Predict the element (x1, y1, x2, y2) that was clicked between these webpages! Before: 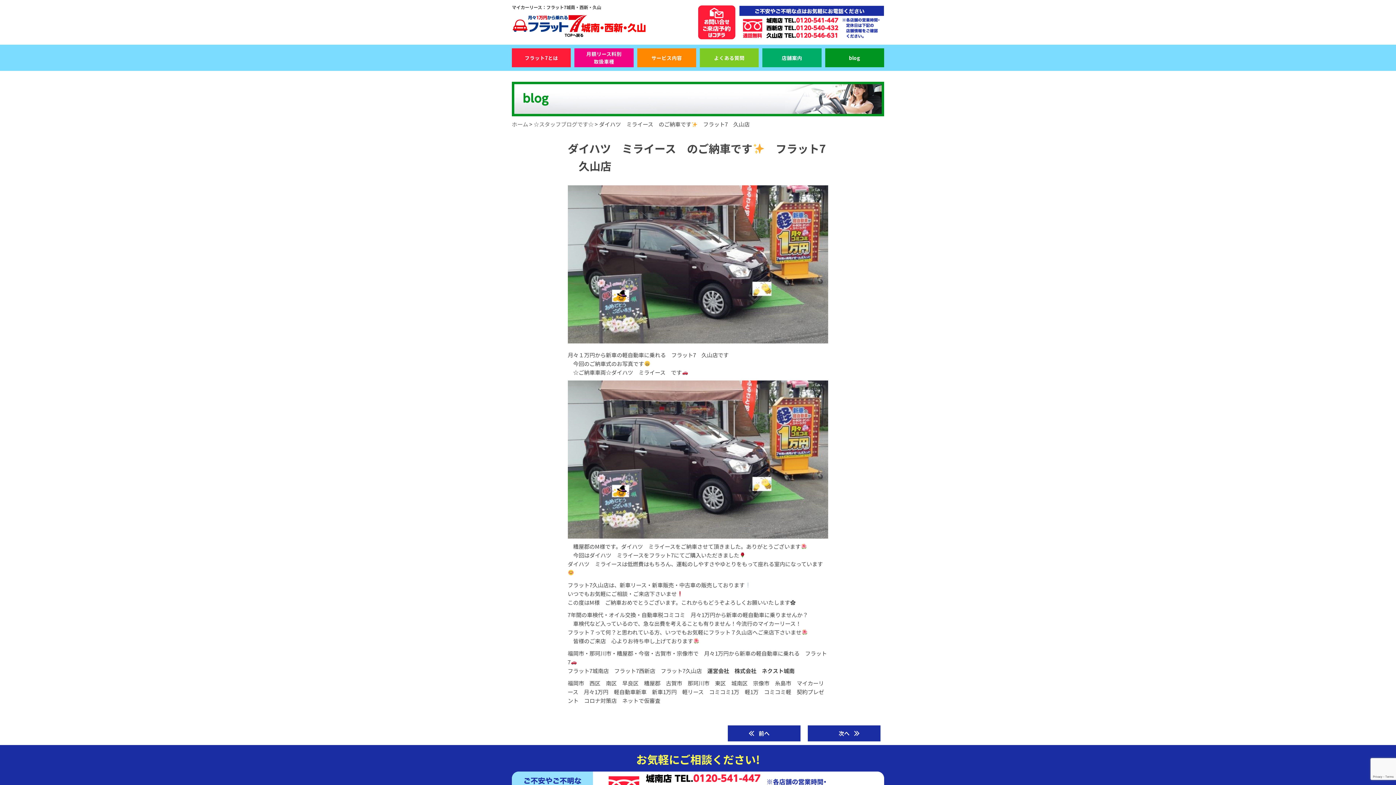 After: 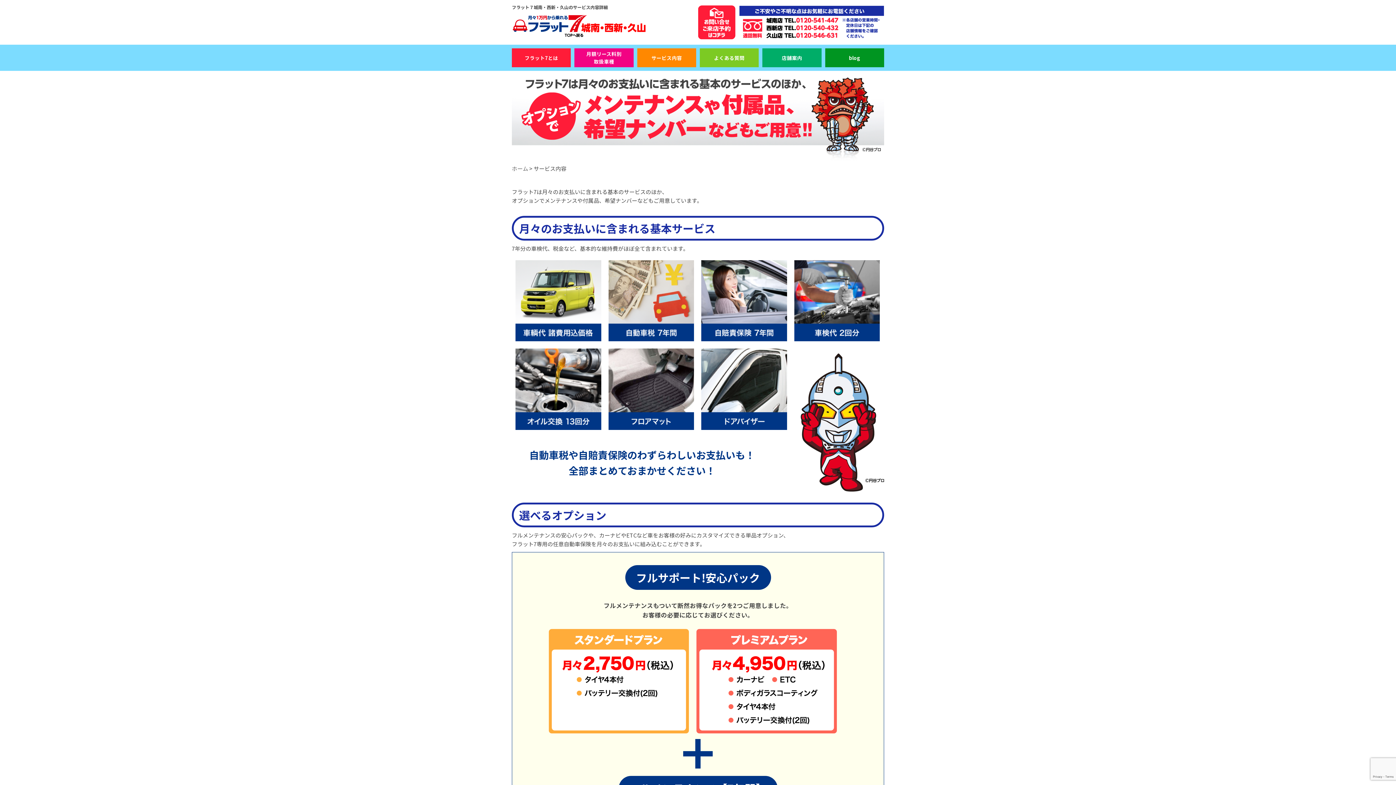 Action: bbox: (637, 48, 696, 67) label: サービス内容